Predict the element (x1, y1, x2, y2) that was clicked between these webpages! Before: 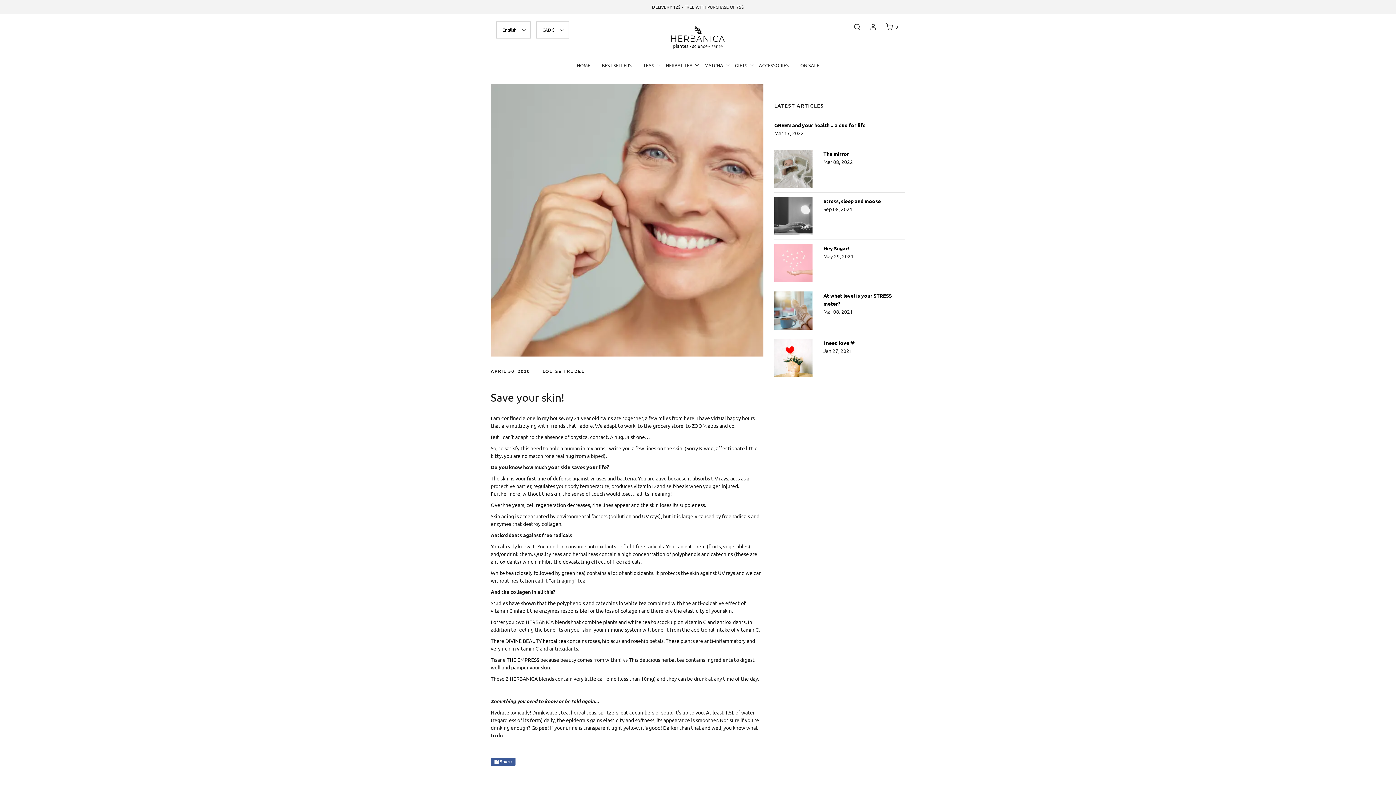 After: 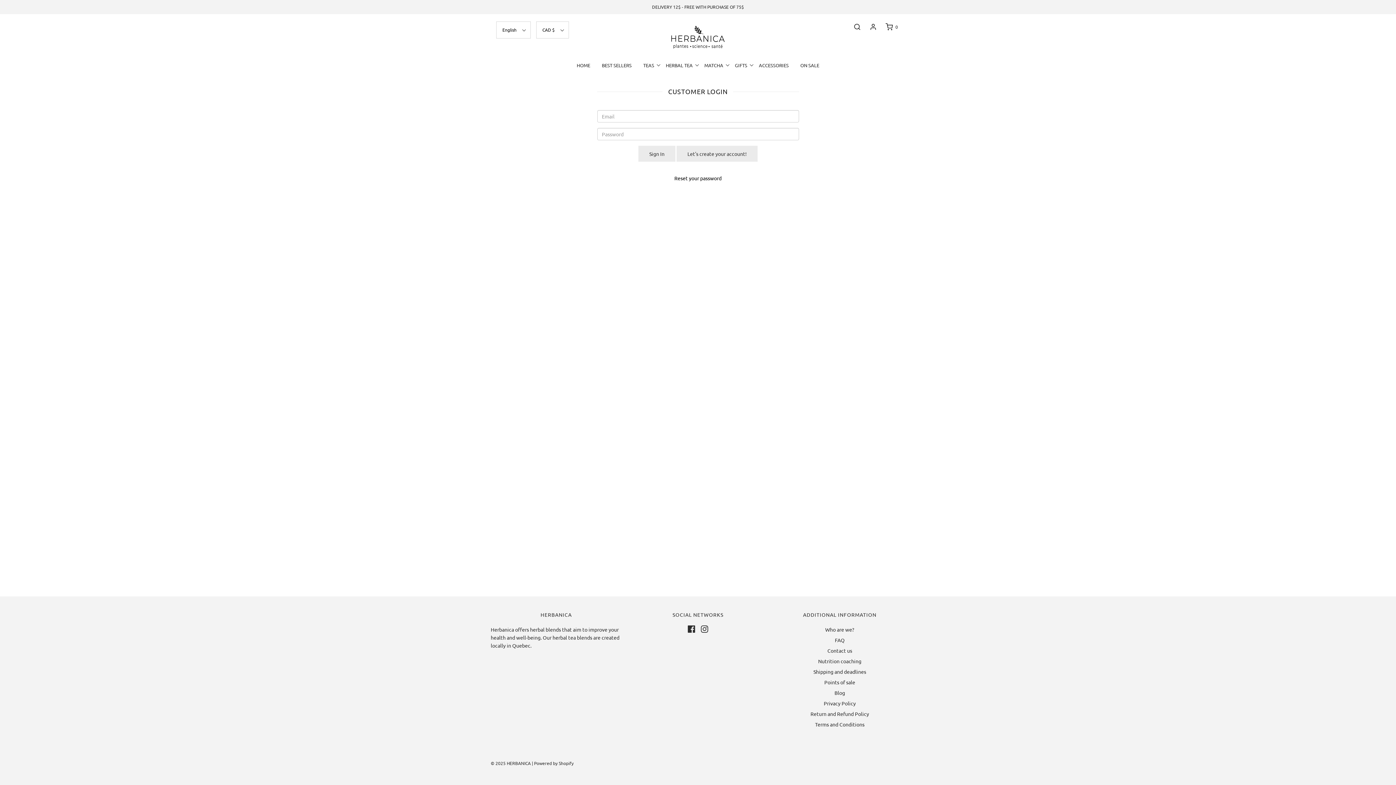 Action: bbox: (861, 23, 877, 30)